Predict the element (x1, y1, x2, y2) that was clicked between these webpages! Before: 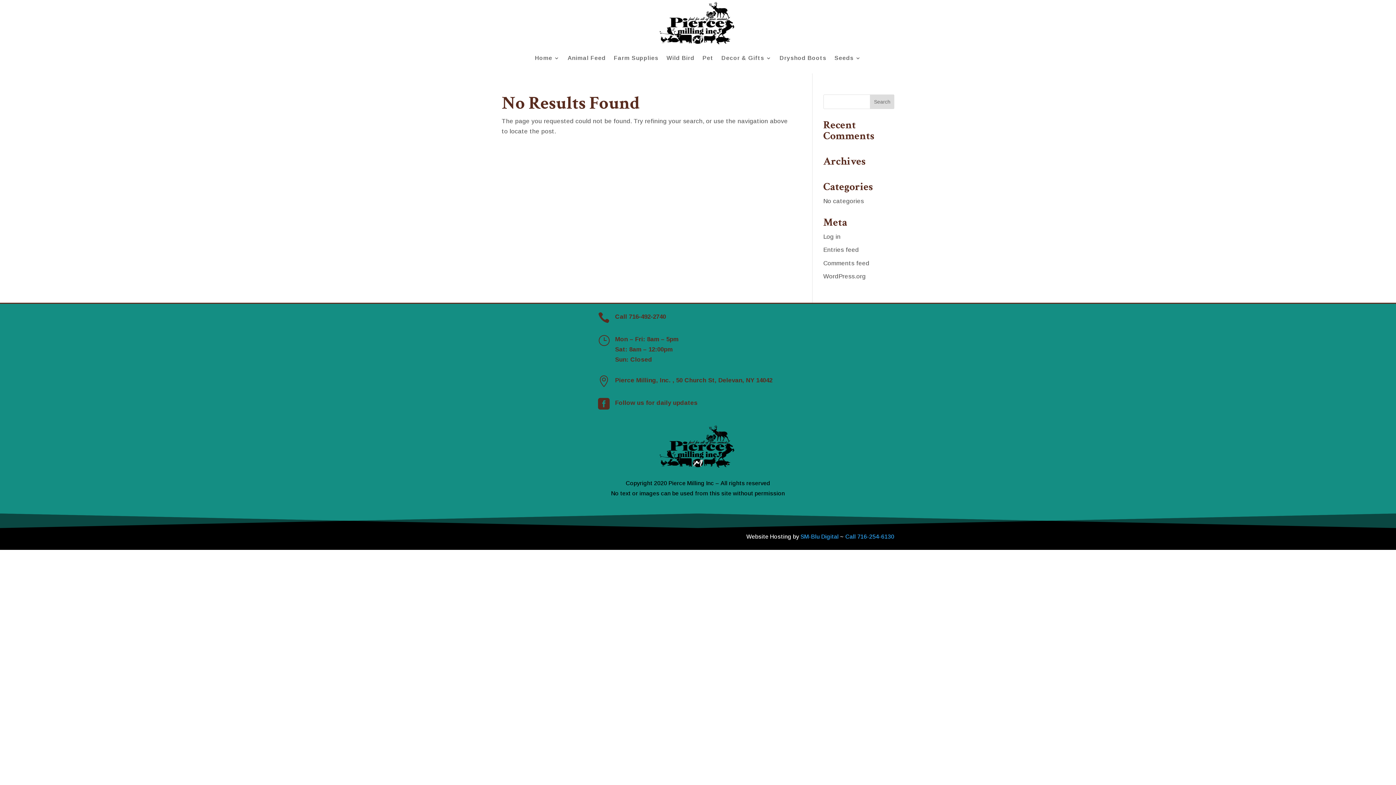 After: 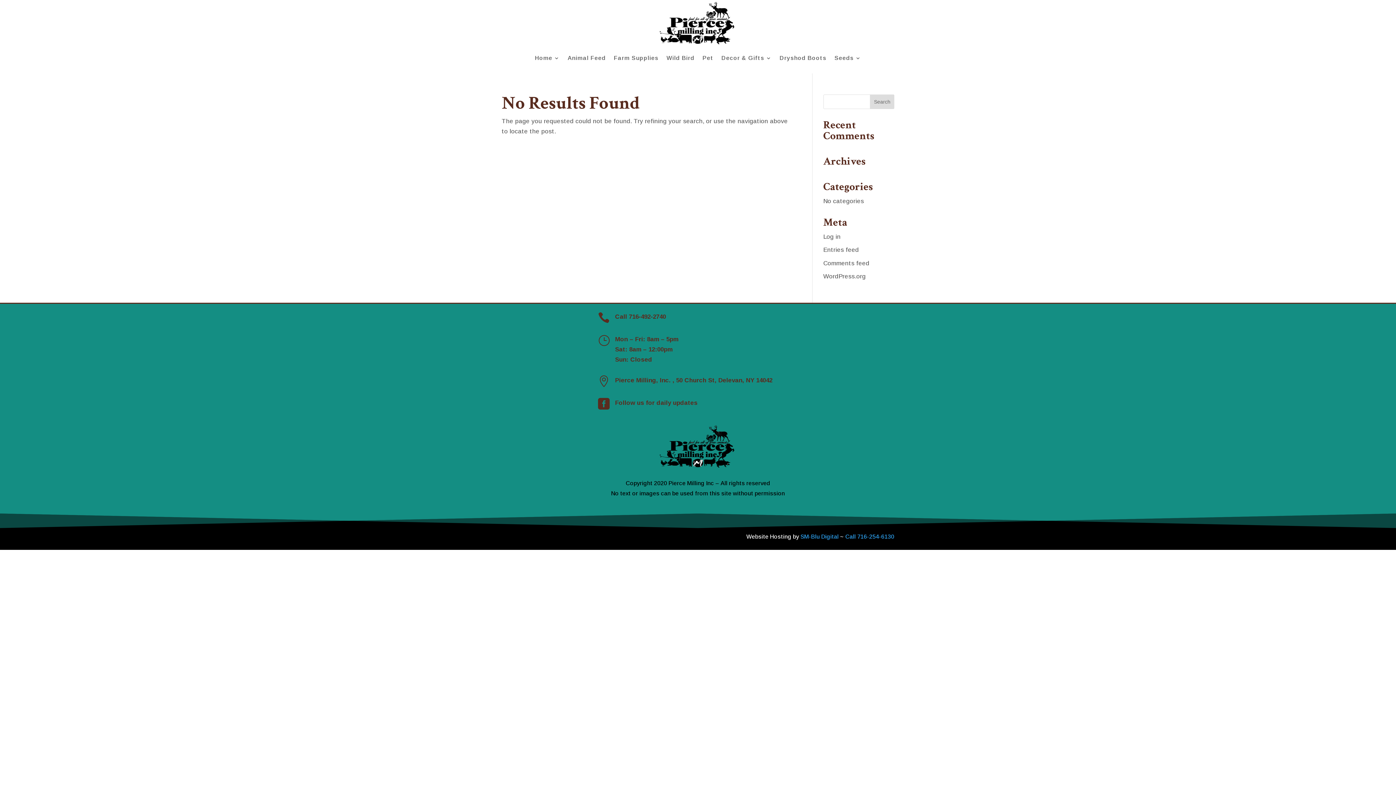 Action: label: Call 716-254-6130 bbox: (845, 533, 894, 540)